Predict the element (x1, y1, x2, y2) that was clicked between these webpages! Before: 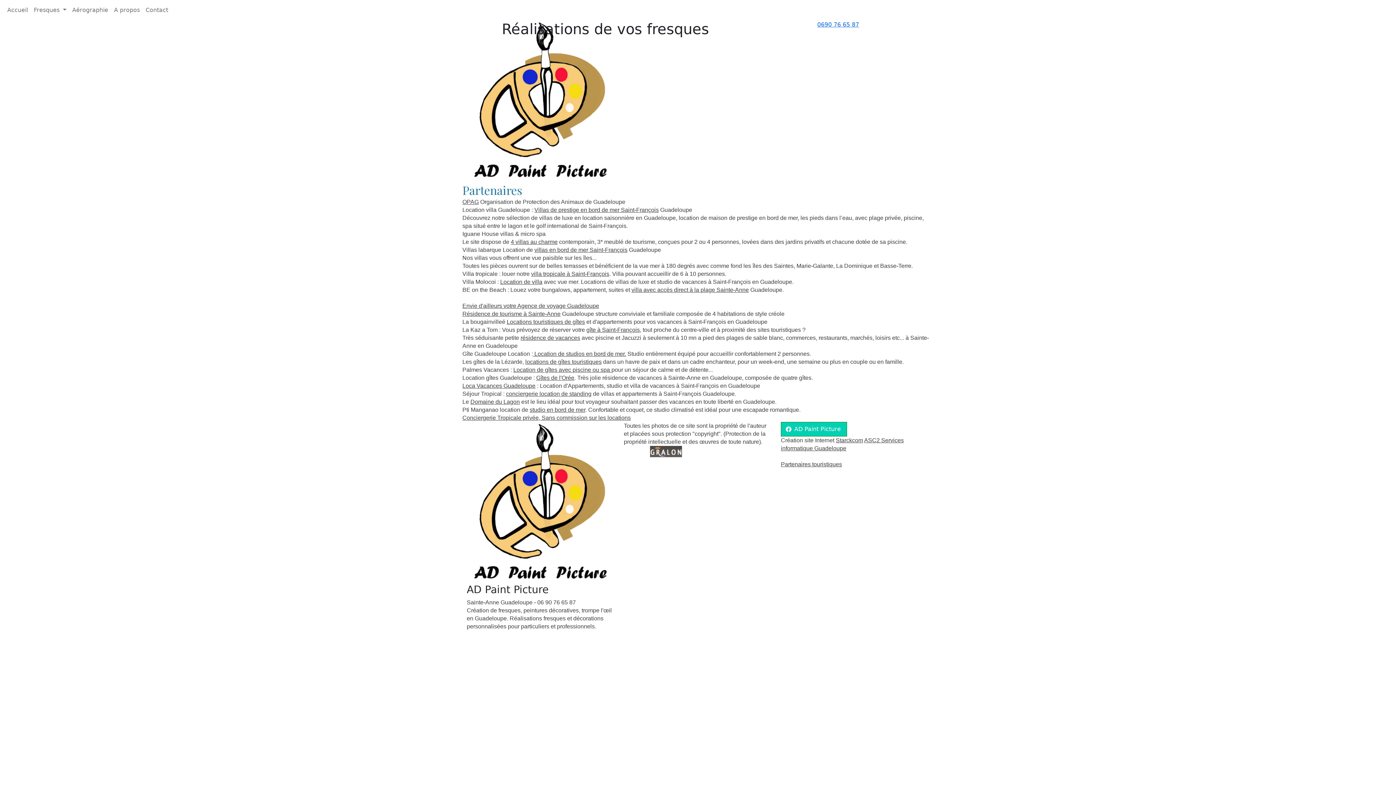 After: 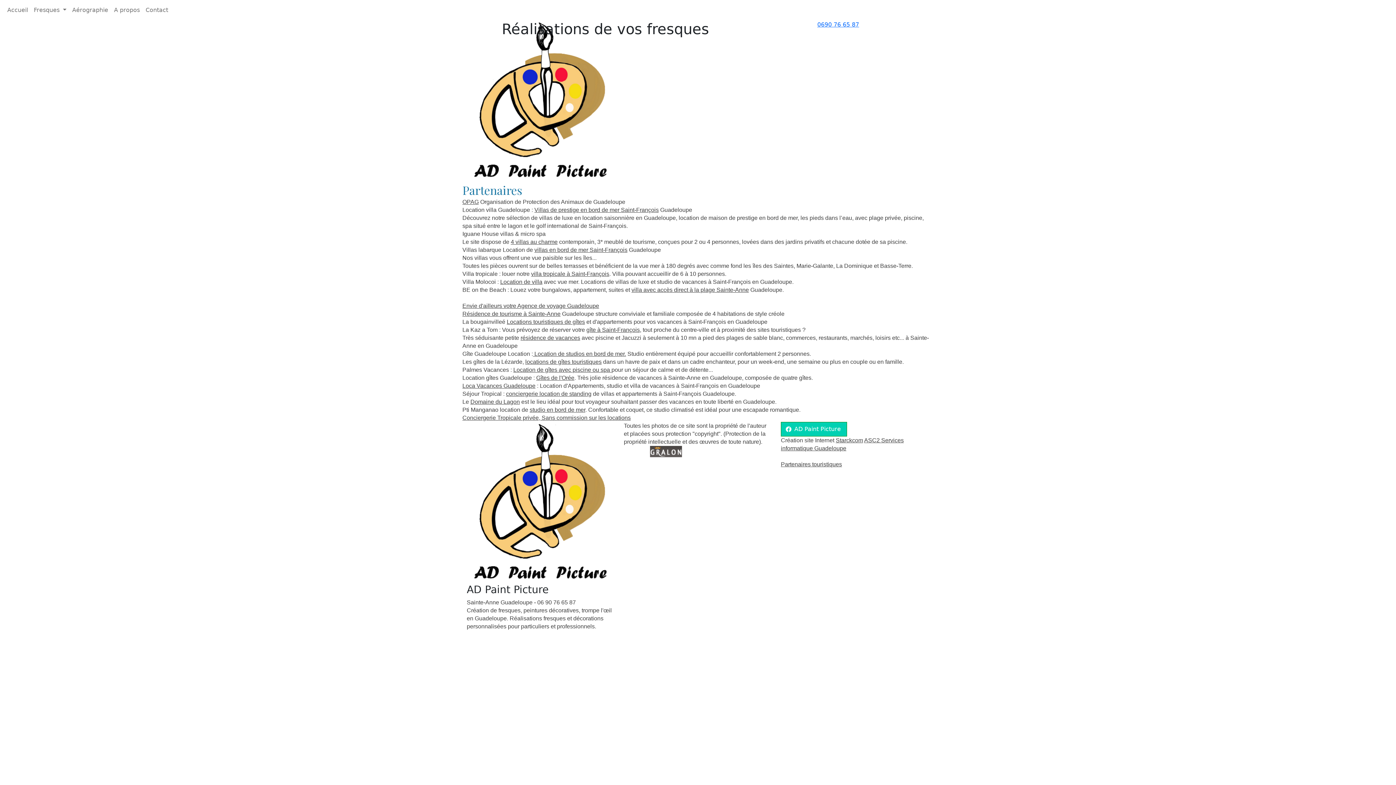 Action: bbox: (836, 437, 863, 443) label: Starckcom